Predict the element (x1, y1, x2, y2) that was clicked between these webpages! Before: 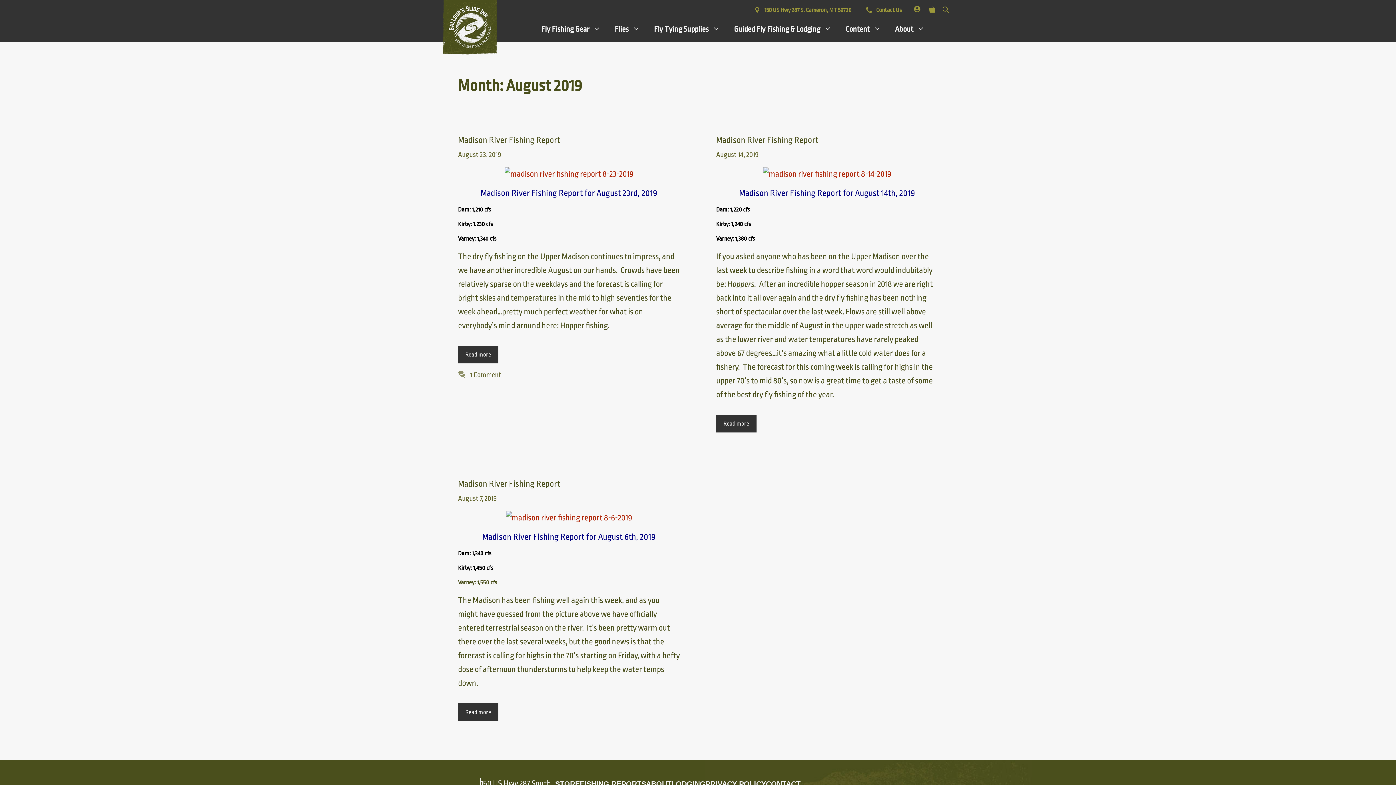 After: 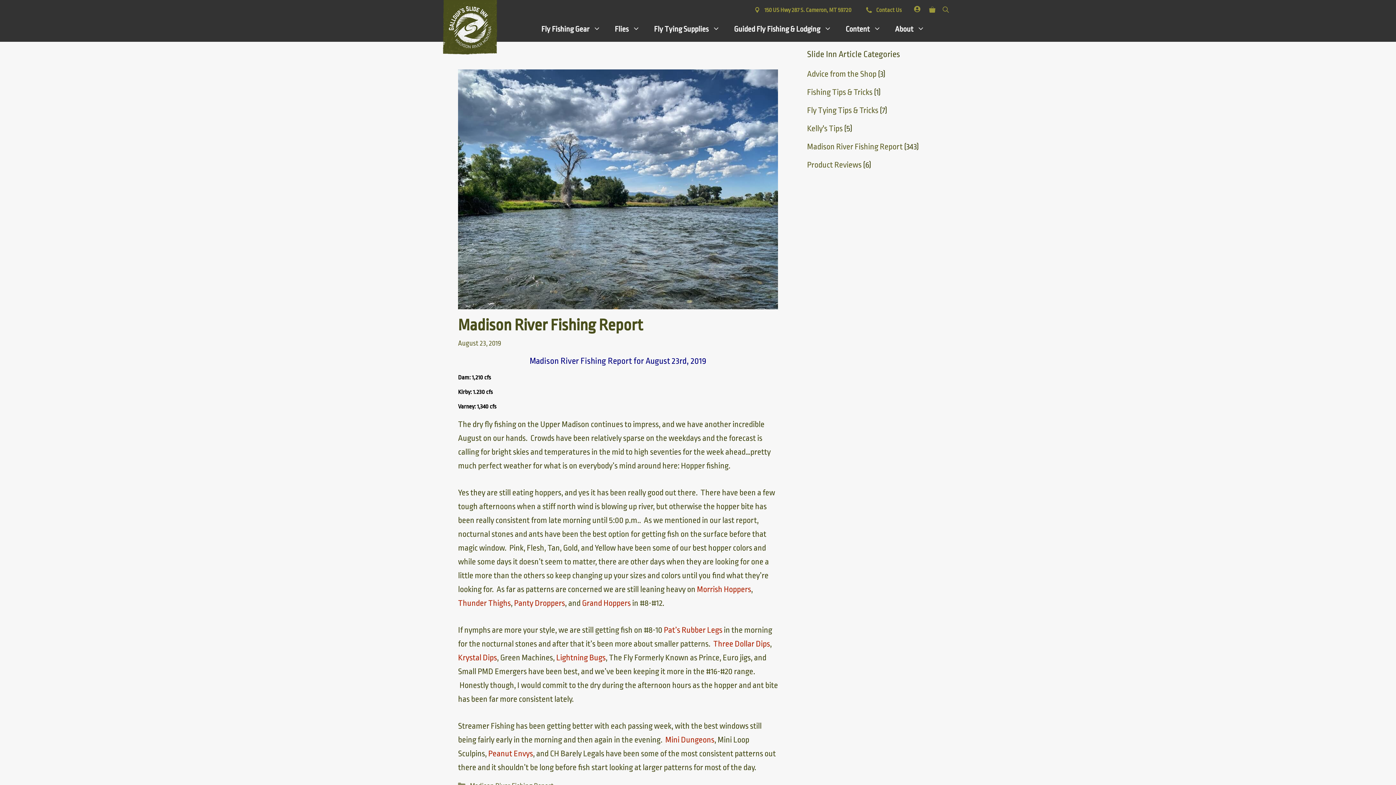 Action: label: Madison River Fishing Report bbox: (458, 135, 560, 145)